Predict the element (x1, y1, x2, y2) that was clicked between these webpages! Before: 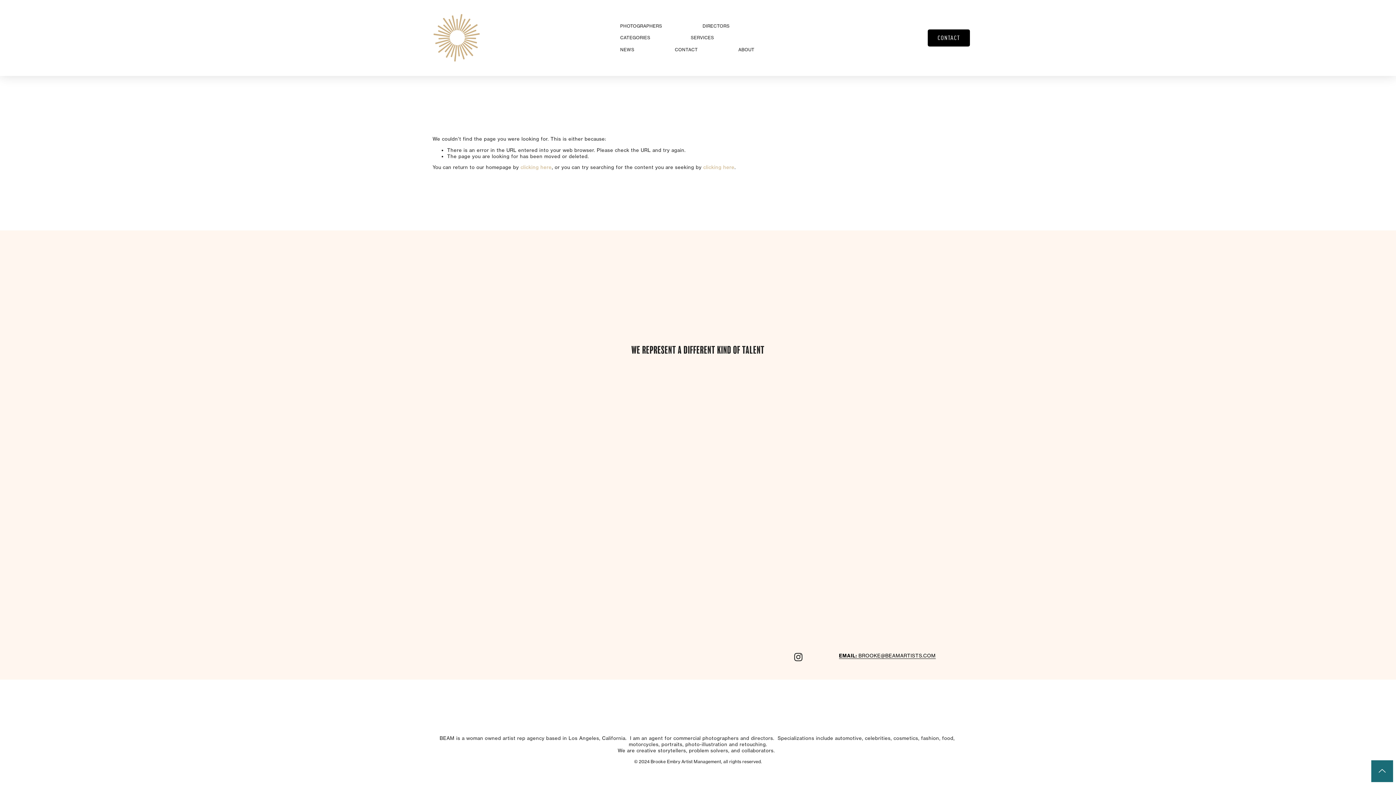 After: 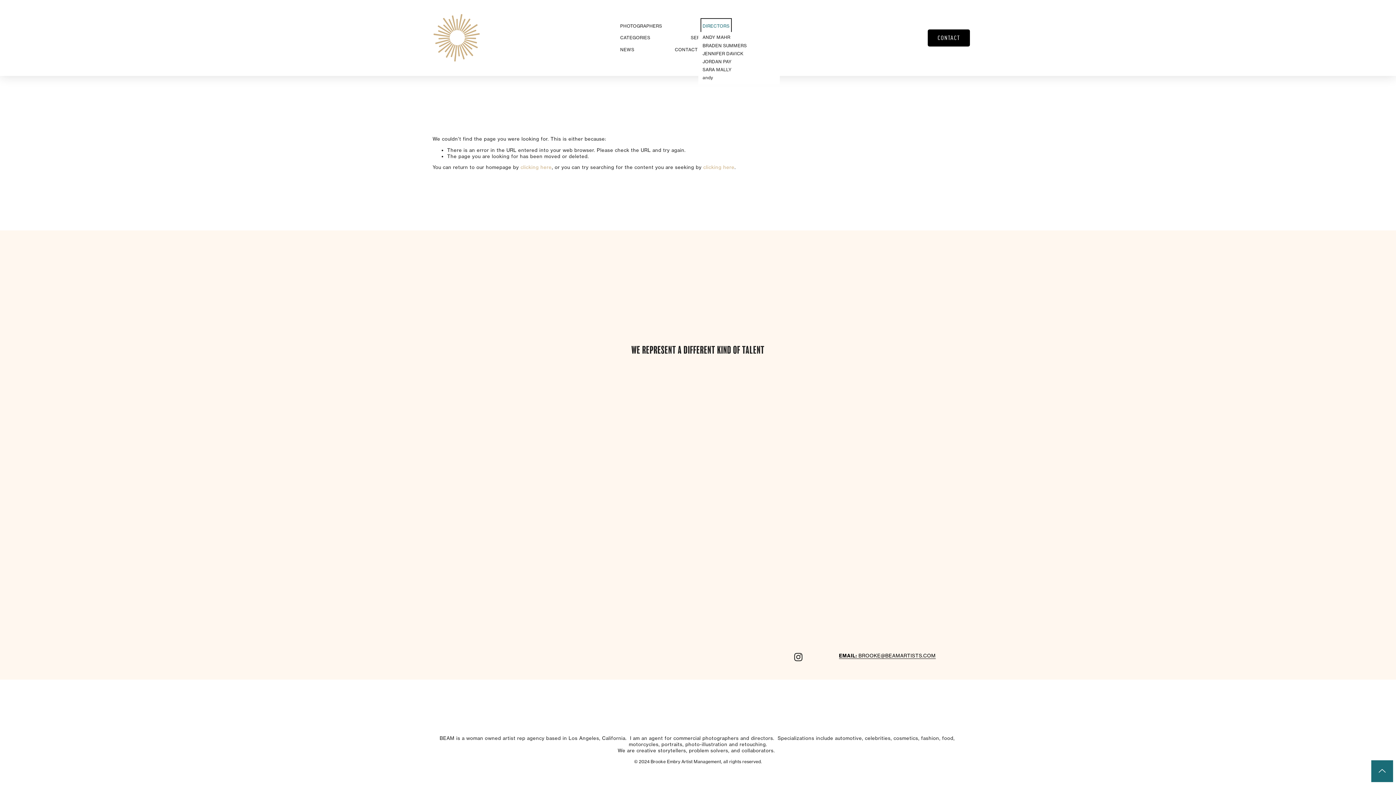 Action: label: folder dropdown bbox: (702, 20, 729, 32)